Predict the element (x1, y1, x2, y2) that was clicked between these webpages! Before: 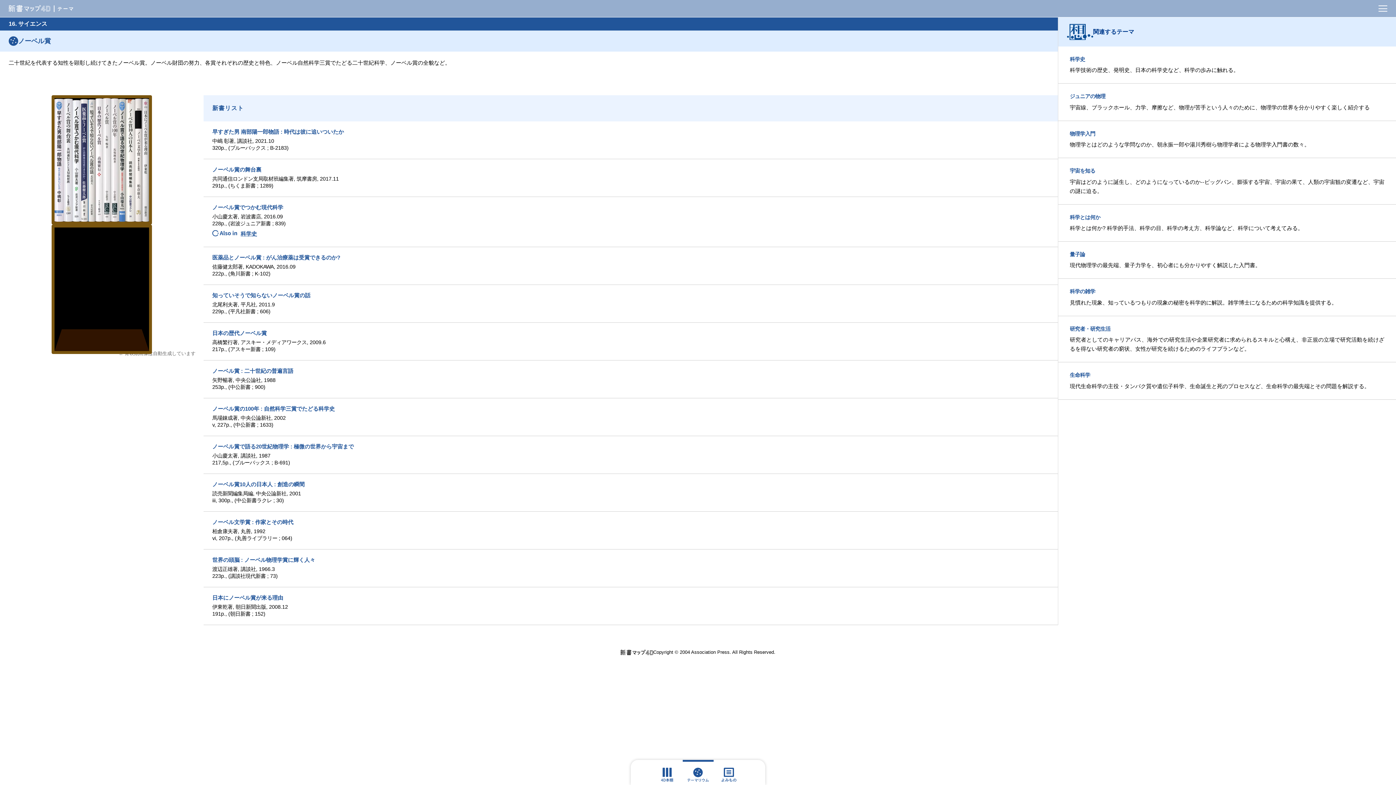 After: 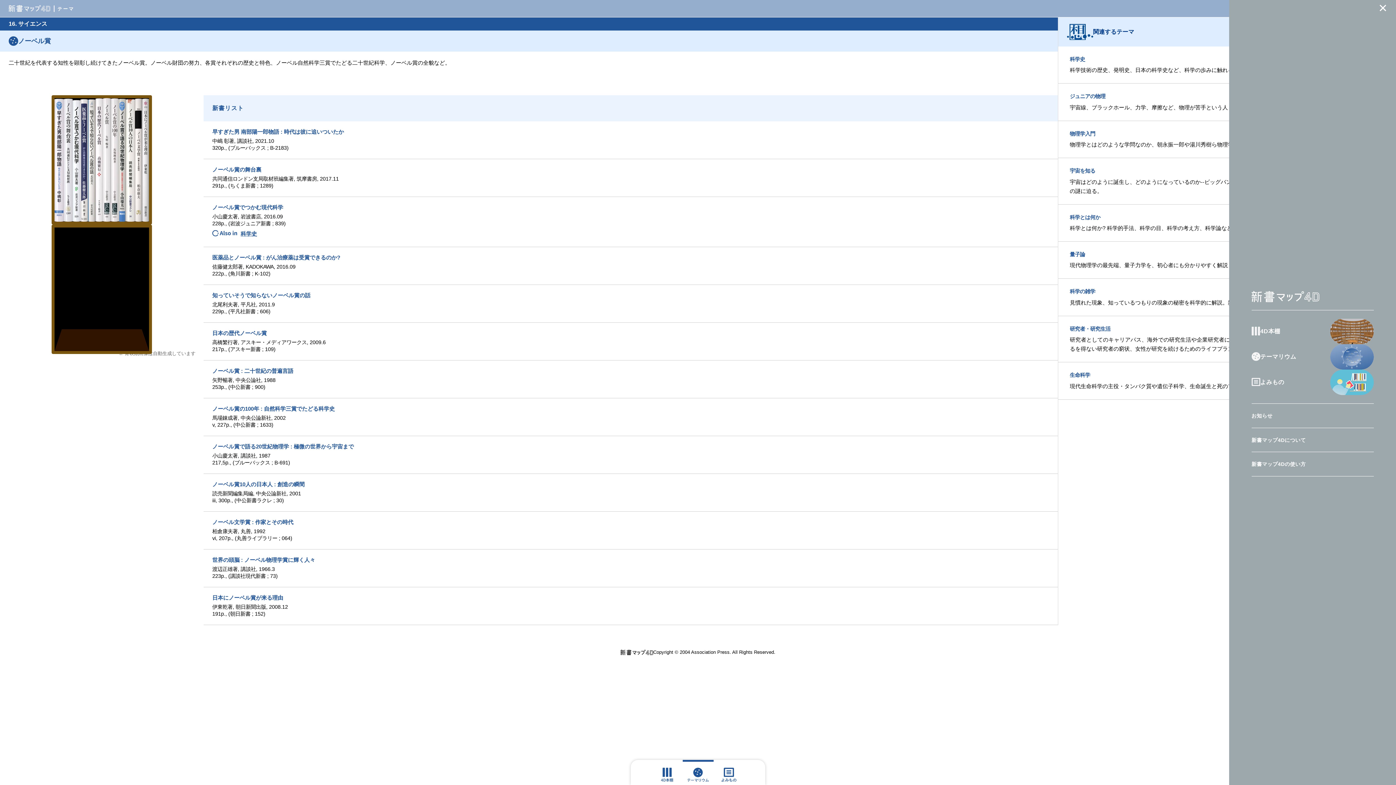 Action: bbox: (1378, 5, 1387, 11)